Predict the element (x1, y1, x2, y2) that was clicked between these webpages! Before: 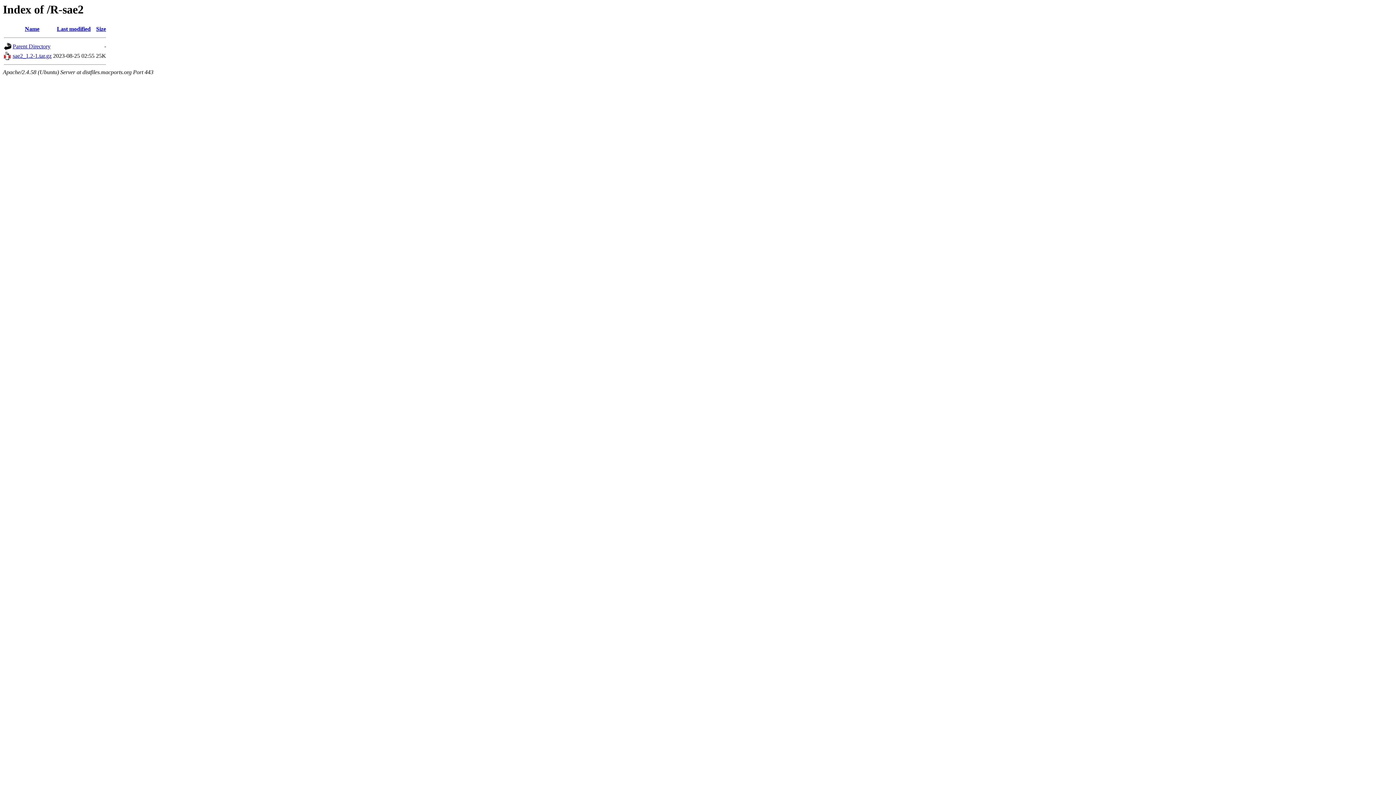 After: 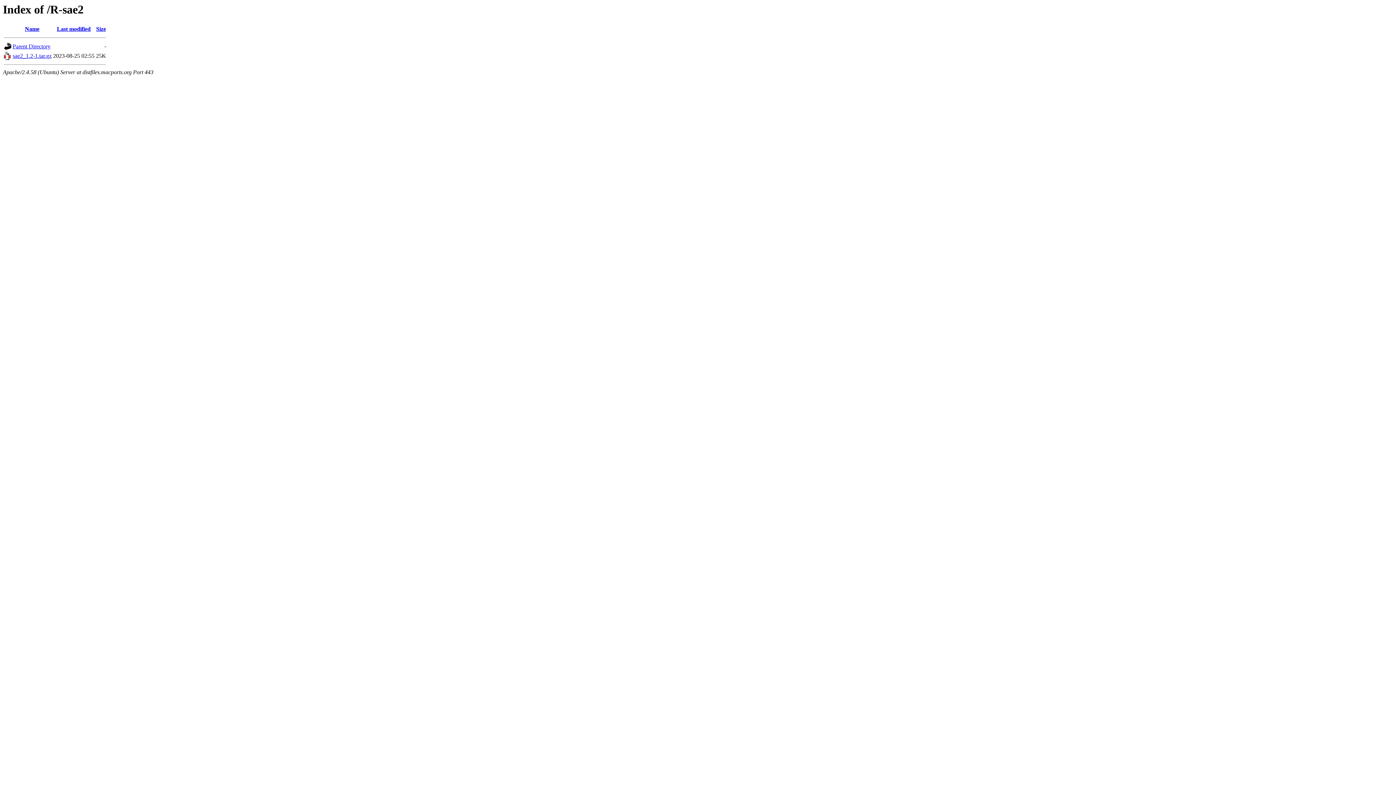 Action: bbox: (24, 25, 39, 32) label: Name